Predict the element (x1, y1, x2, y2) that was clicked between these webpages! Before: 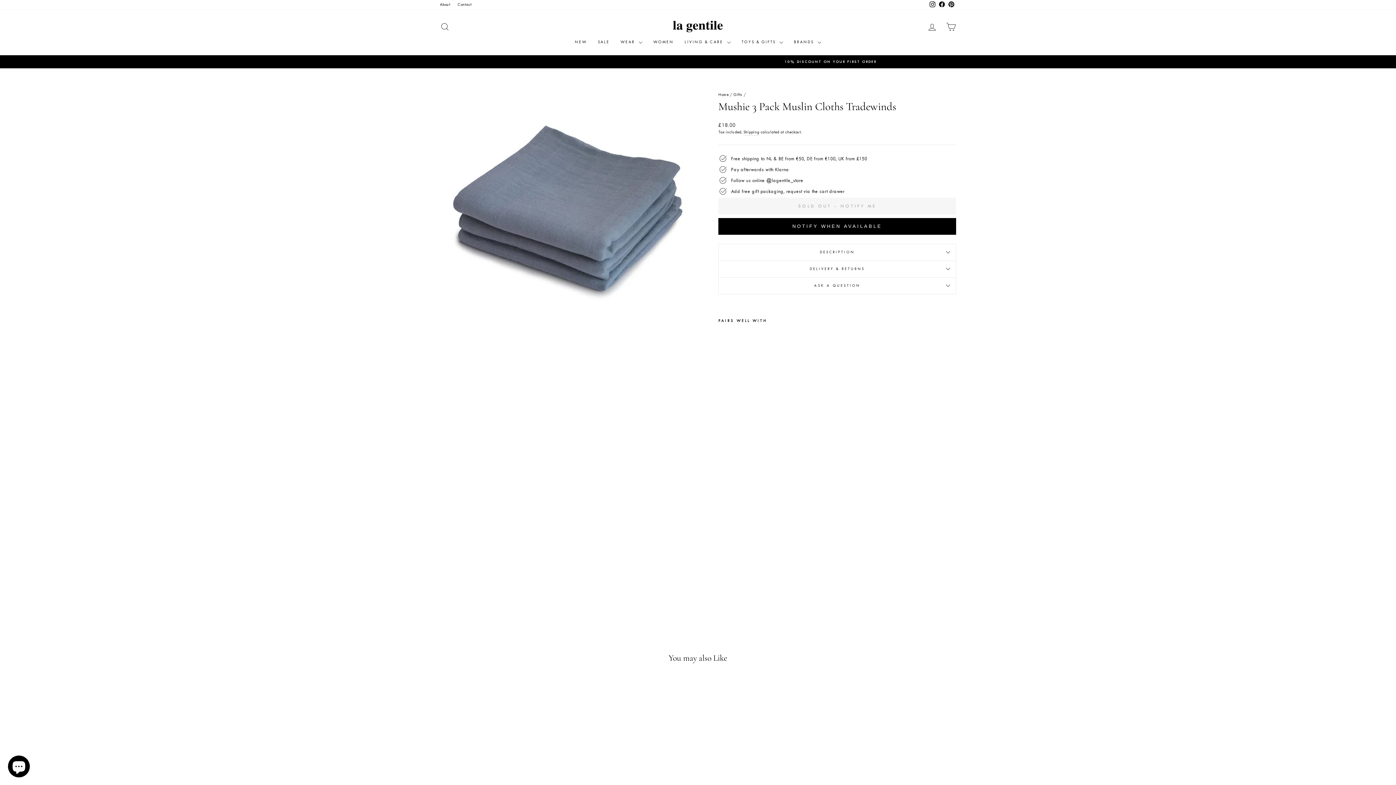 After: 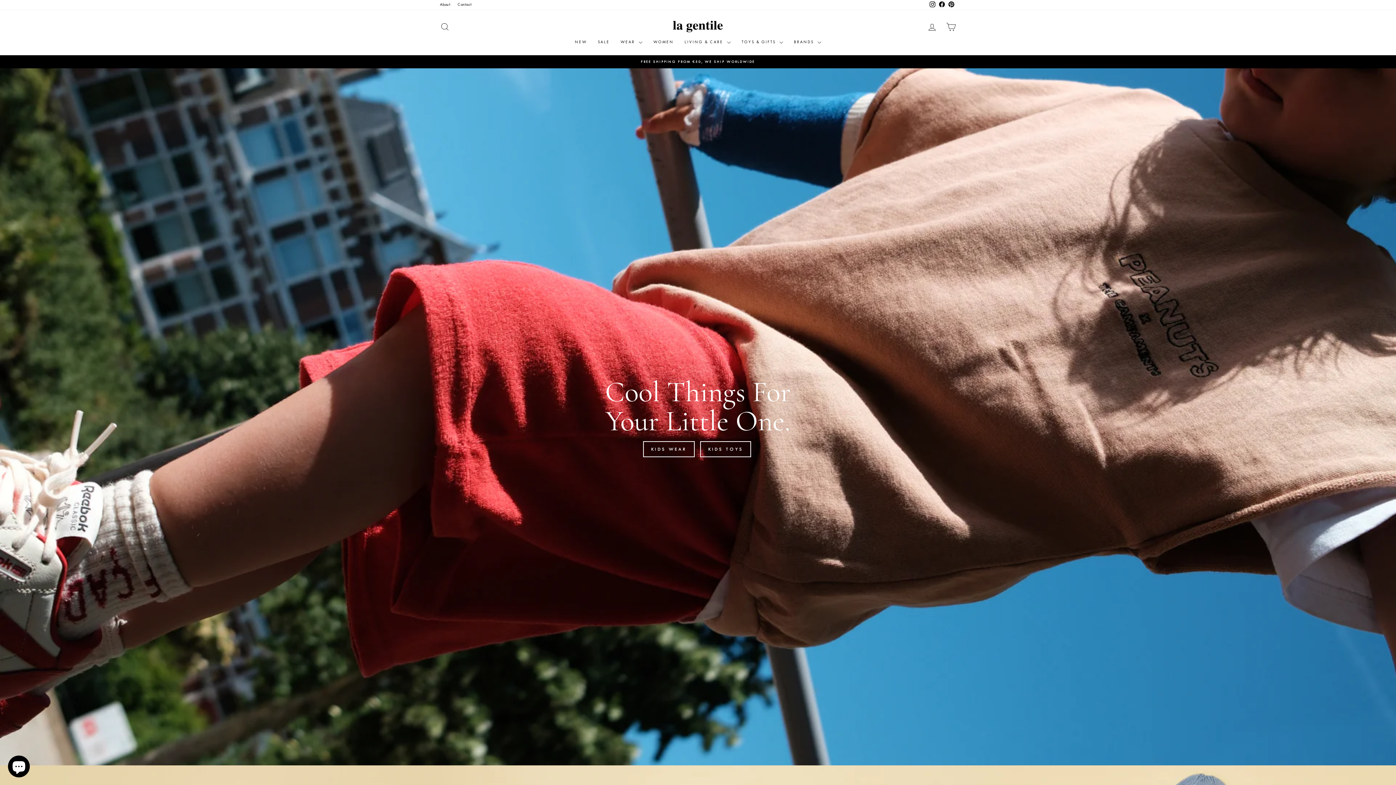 Action: label: Home bbox: (718, 92, 728, 96)